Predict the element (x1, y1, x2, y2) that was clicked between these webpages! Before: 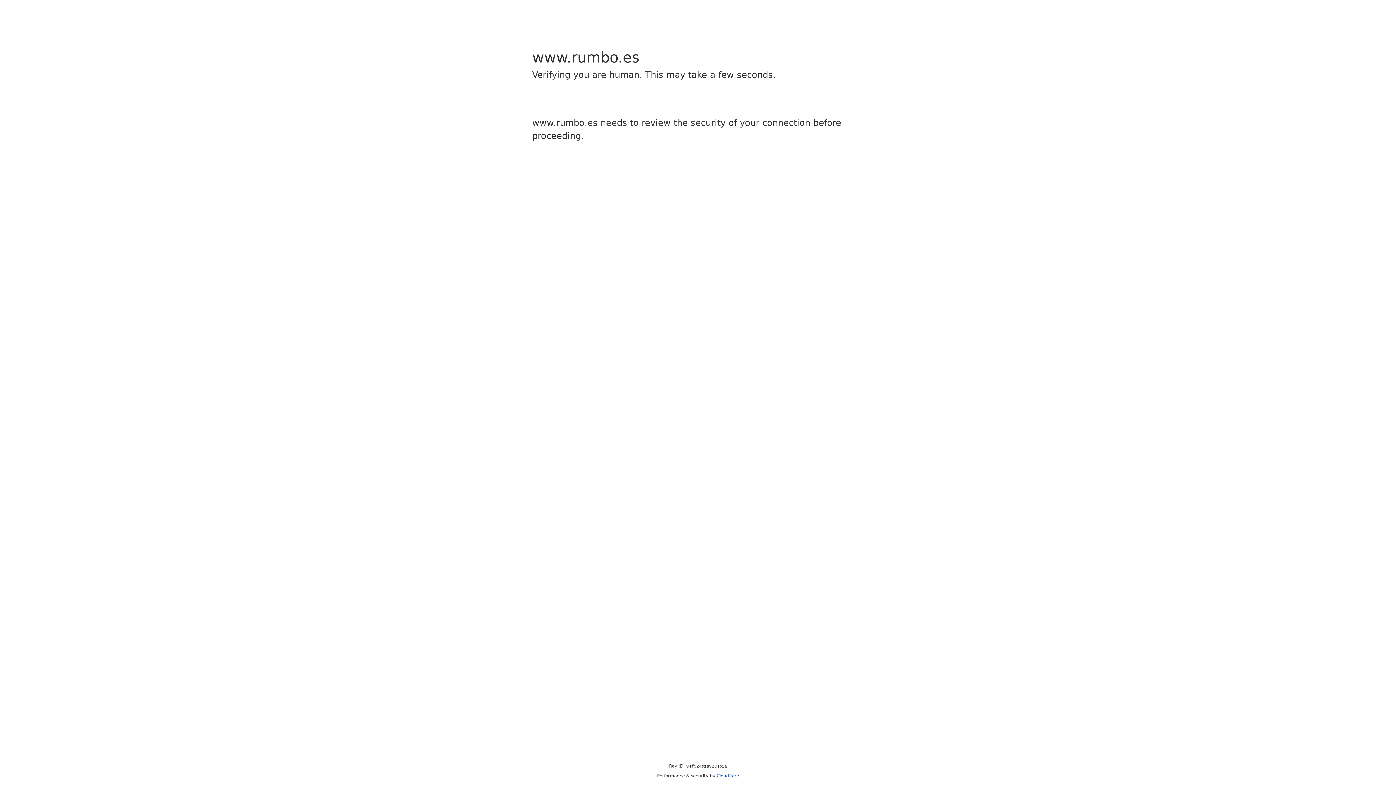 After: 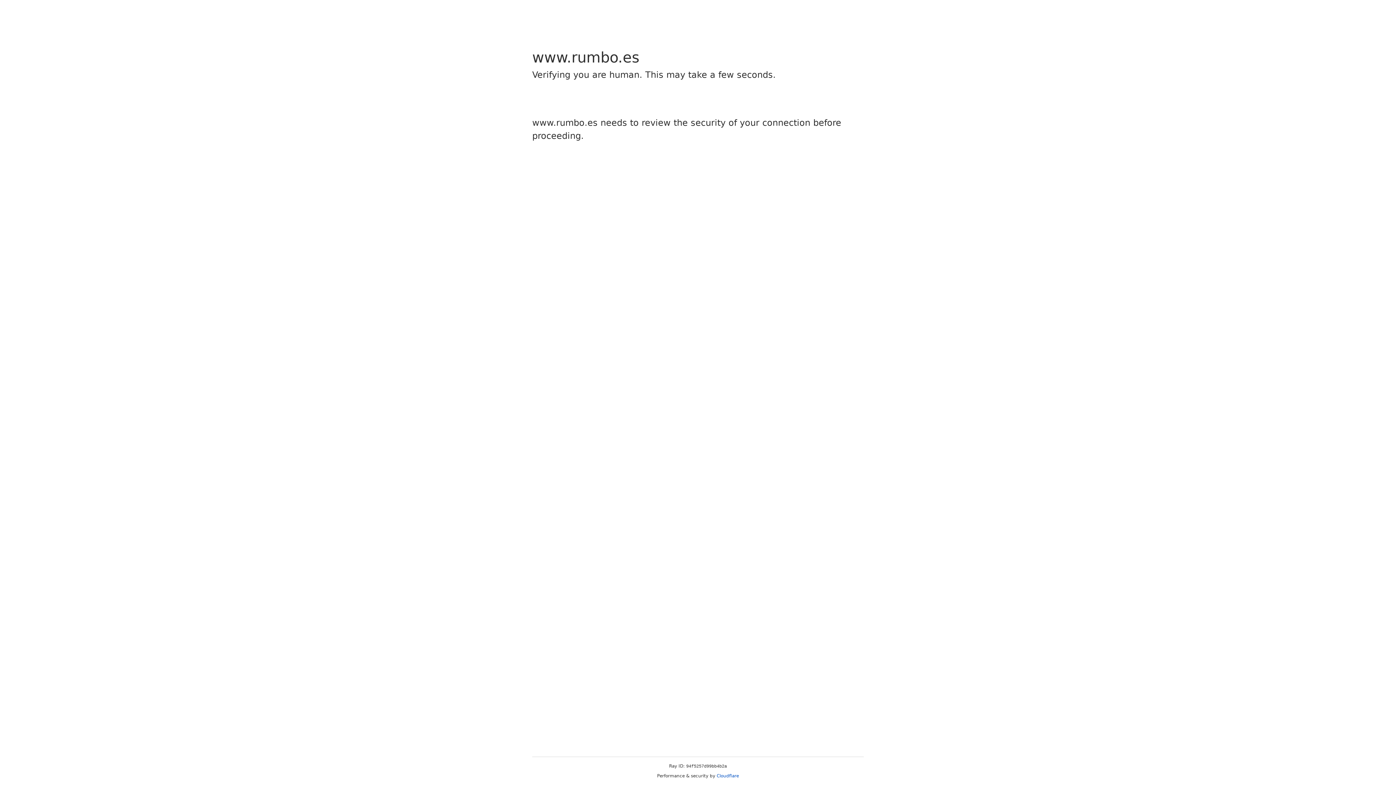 Action: label: Cloudflare bbox: (716, 773, 739, 778)